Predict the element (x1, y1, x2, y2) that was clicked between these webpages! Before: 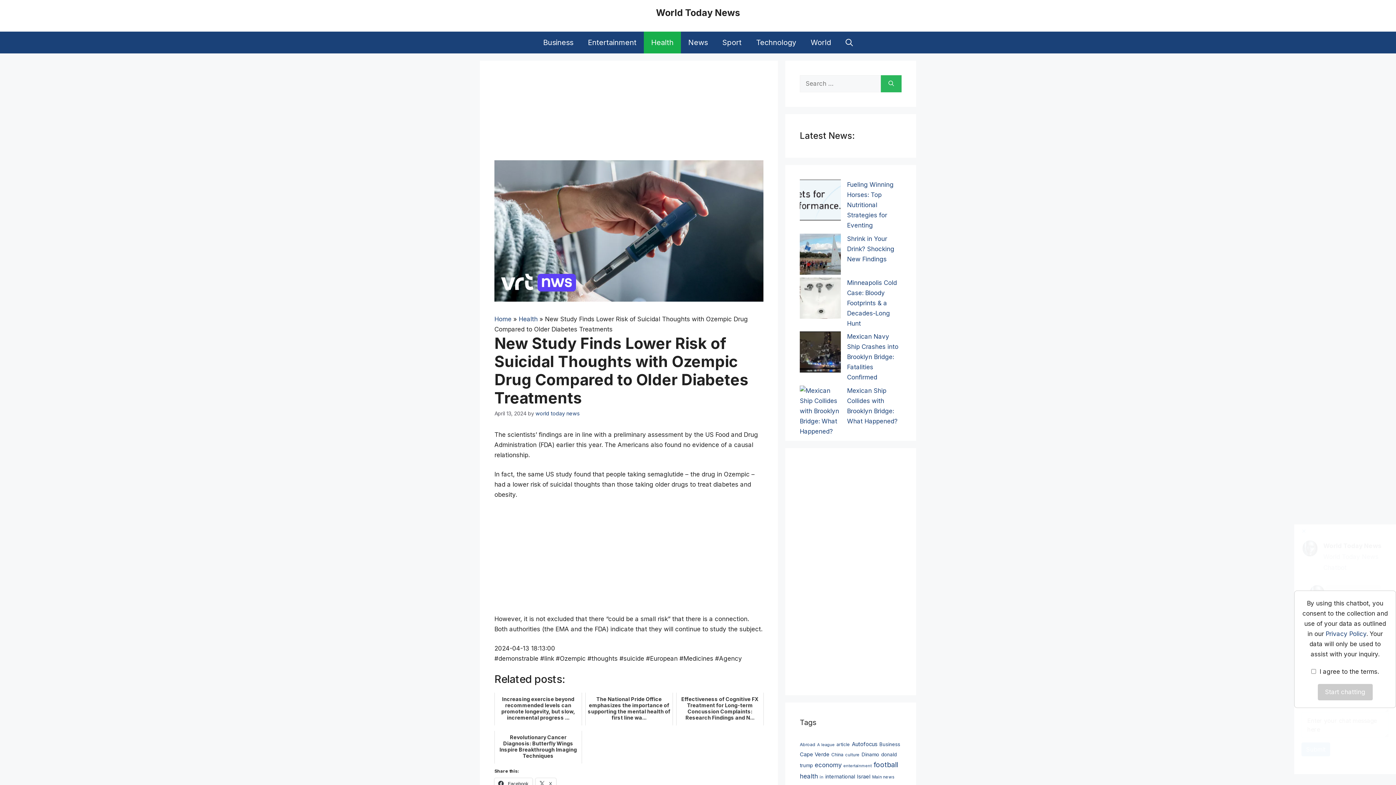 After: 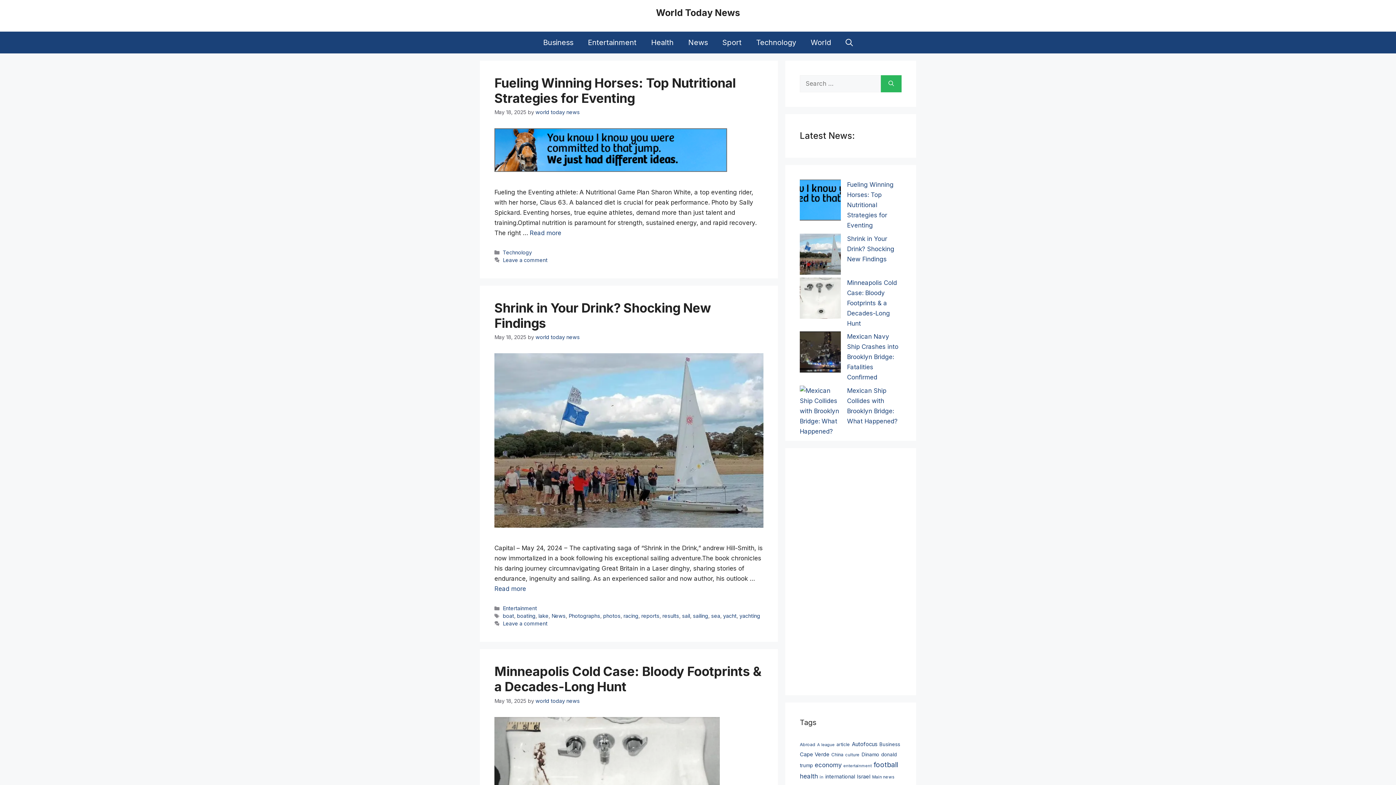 Action: label: World Today News bbox: (656, 7, 740, 18)